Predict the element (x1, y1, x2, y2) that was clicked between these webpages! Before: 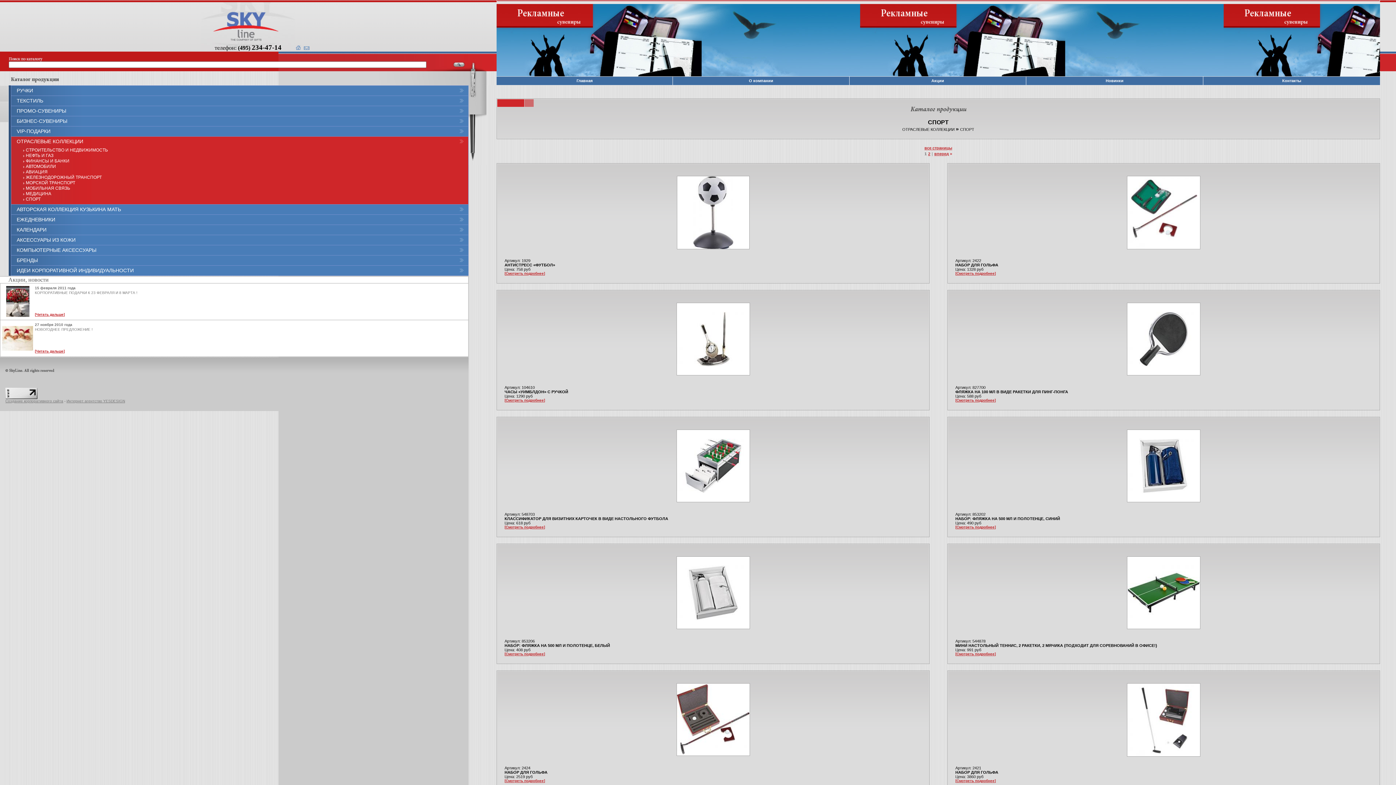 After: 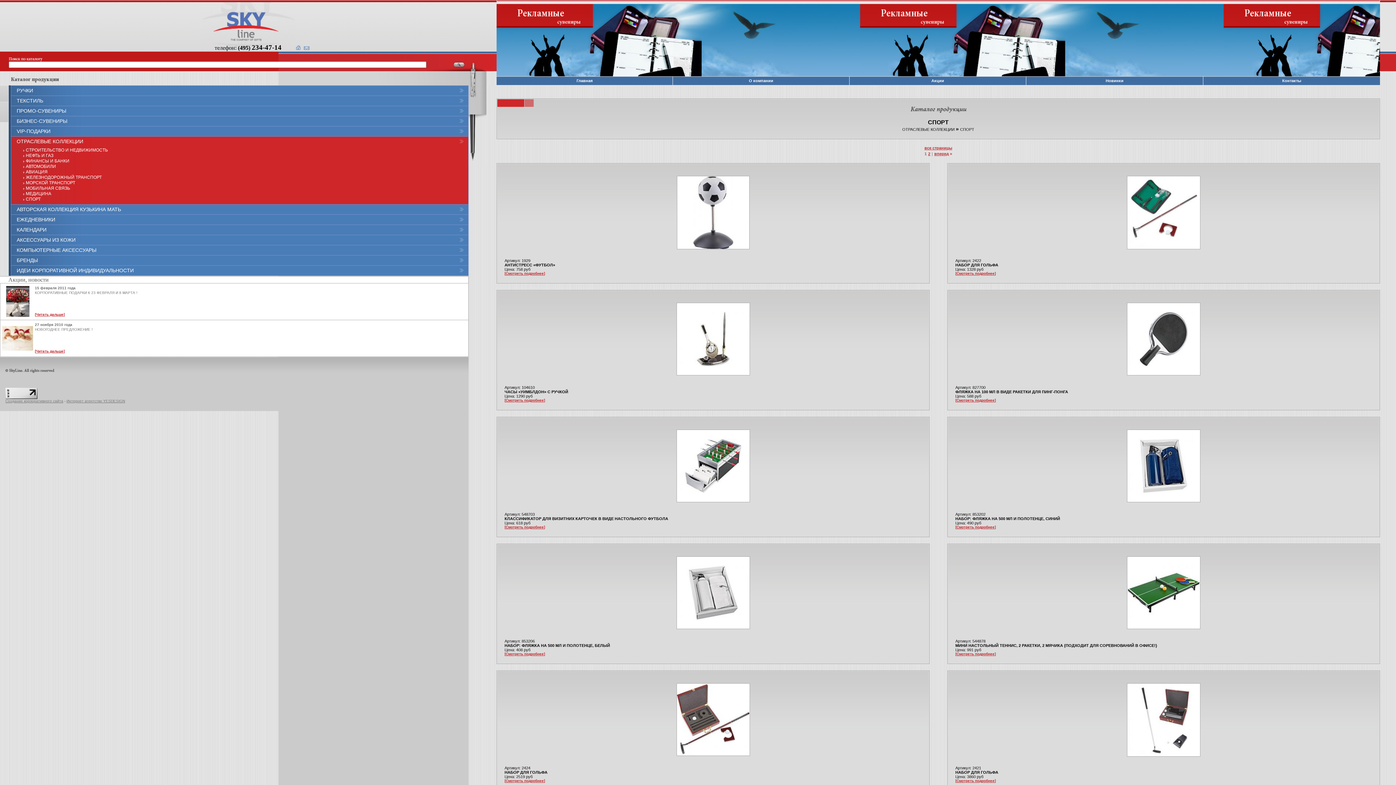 Action: bbox: (16, 138, 83, 144) label: ОТРАСЛЕВЫЕ КОЛЛЕКЦИИ